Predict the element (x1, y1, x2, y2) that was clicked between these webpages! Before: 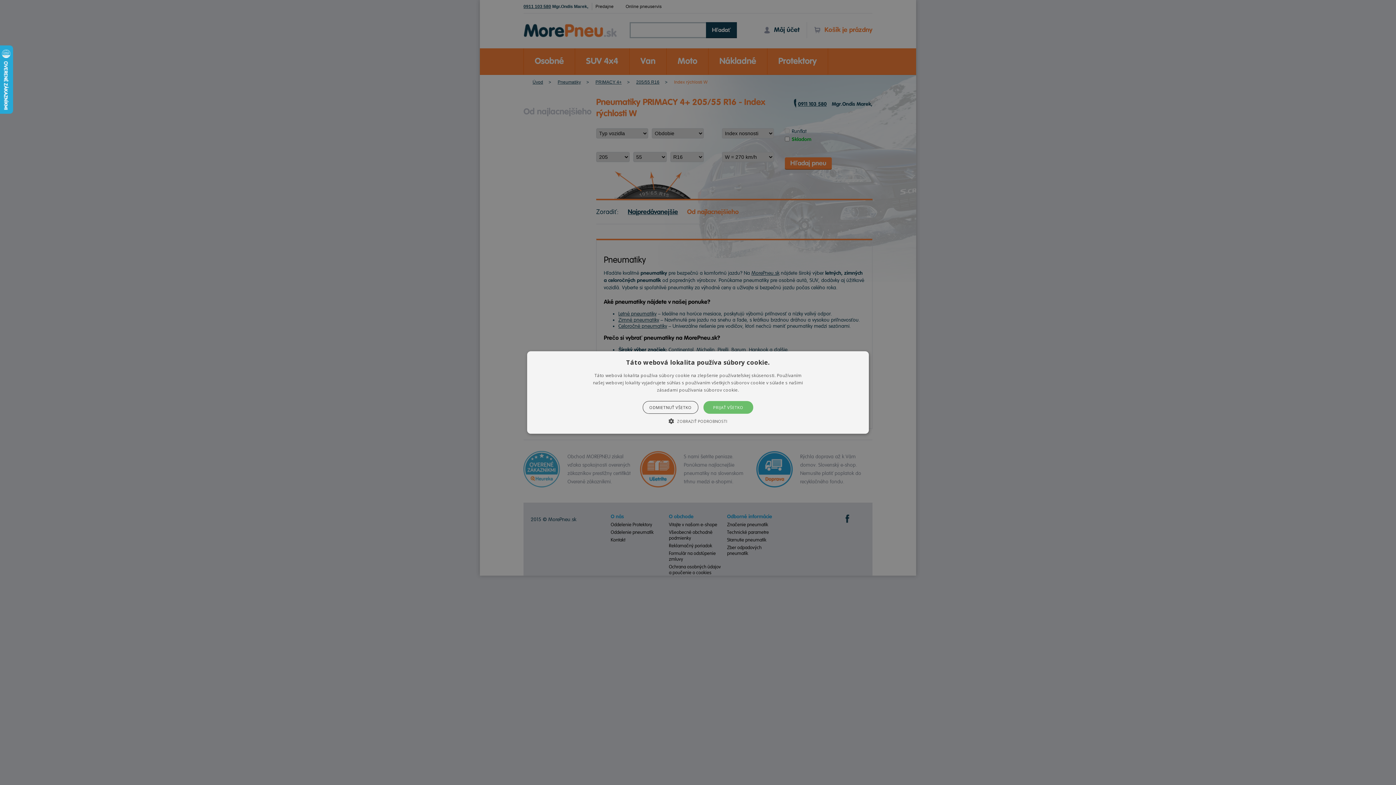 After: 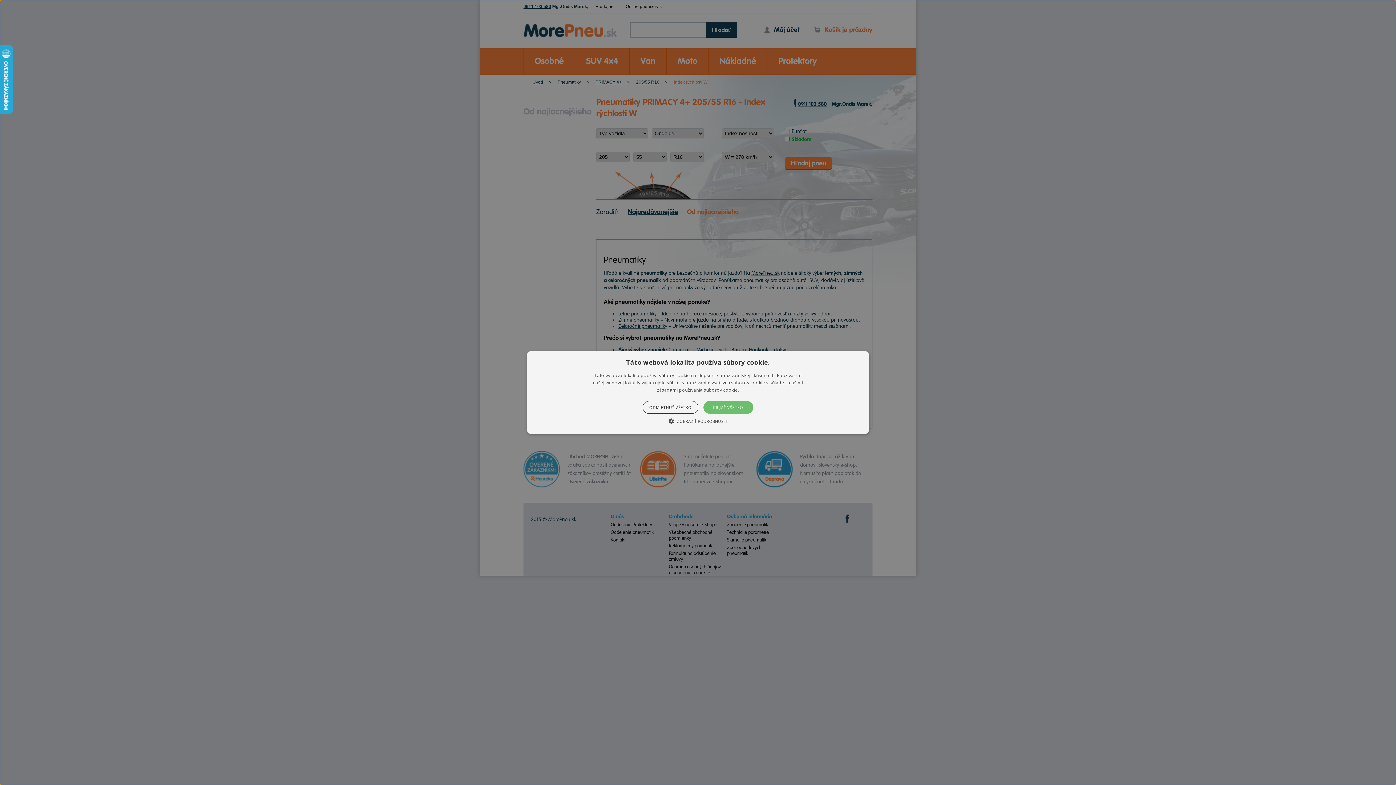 Action: bbox: (527, 351, 869, 434) label: Táto webová lokalita používa súbory cookie.
Táto webová lokalita používa súbory cookie na zlepšenie používateľskej skúsenosti. Používaním našej webovej lokality vyjadrujete súhlas s používaním všetkých súborov cookie v súlade s našimi zásadami používania súborov cookie.
PRIJAŤ VŠETKO
ODMIETNUŤ VŠETKO
 ZOBRAZIŤ PODROBNOSTI